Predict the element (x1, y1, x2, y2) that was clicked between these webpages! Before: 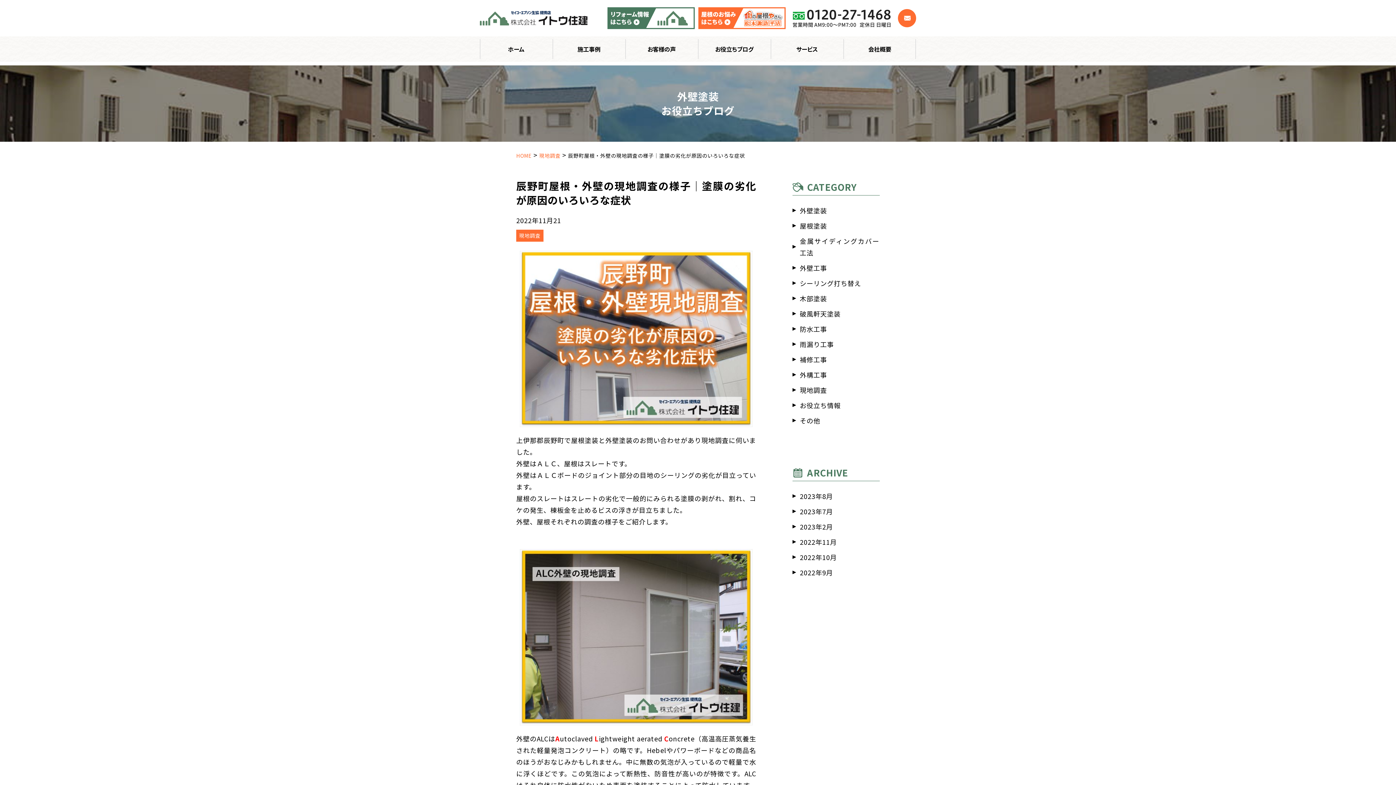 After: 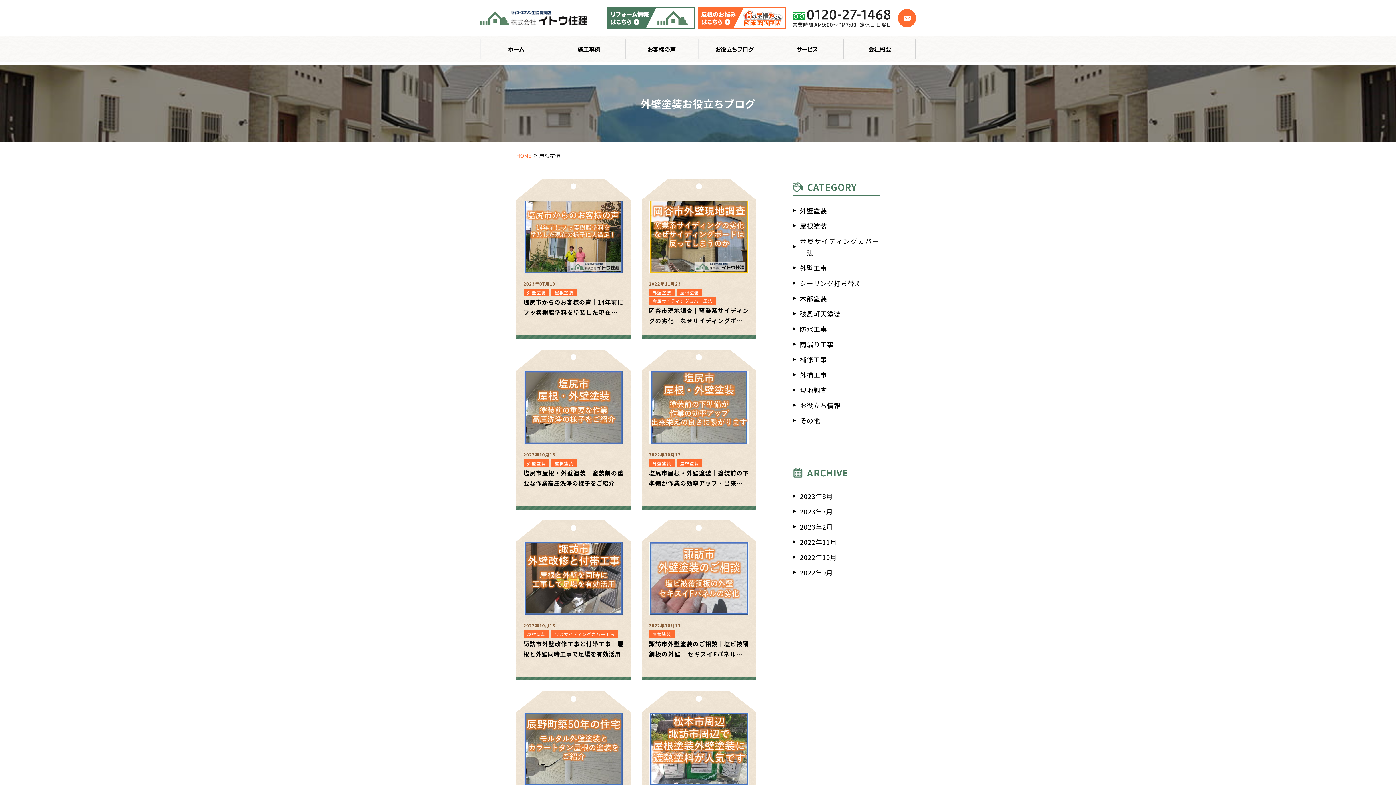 Action: bbox: (792, 218, 880, 233) label: 屋根塗装